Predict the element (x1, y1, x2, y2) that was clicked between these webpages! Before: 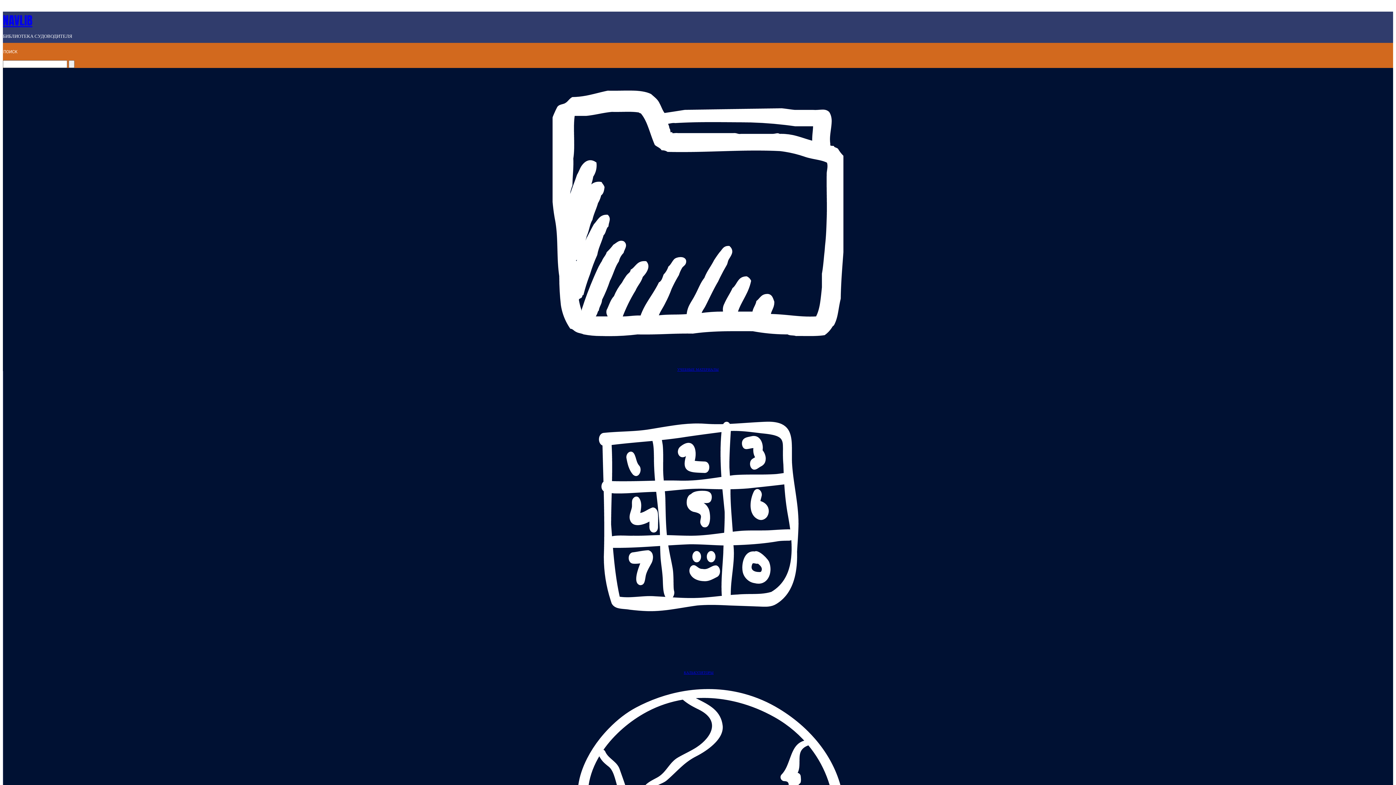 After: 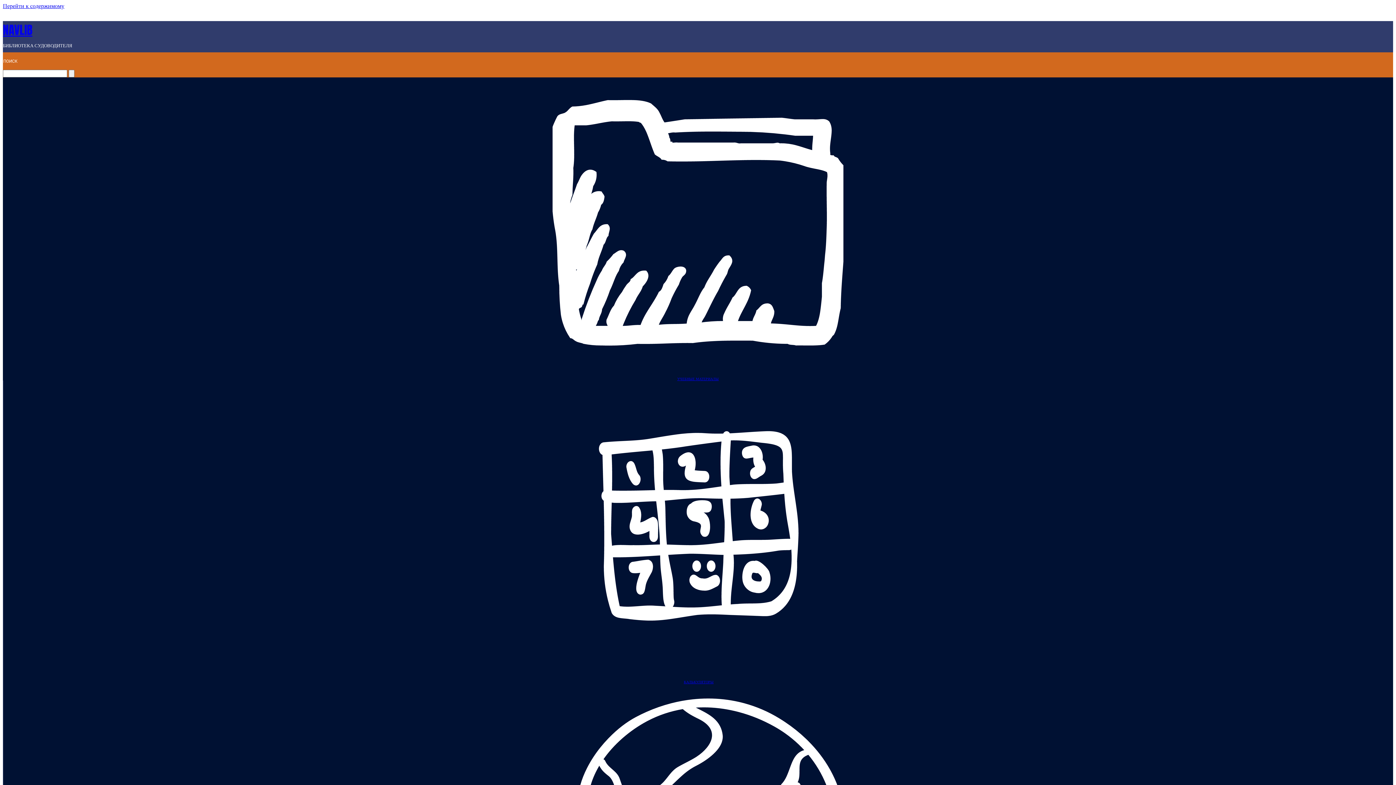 Action: bbox: (684, 670, 713, 674) label: КАЛЬКУЛЯТОРЫ